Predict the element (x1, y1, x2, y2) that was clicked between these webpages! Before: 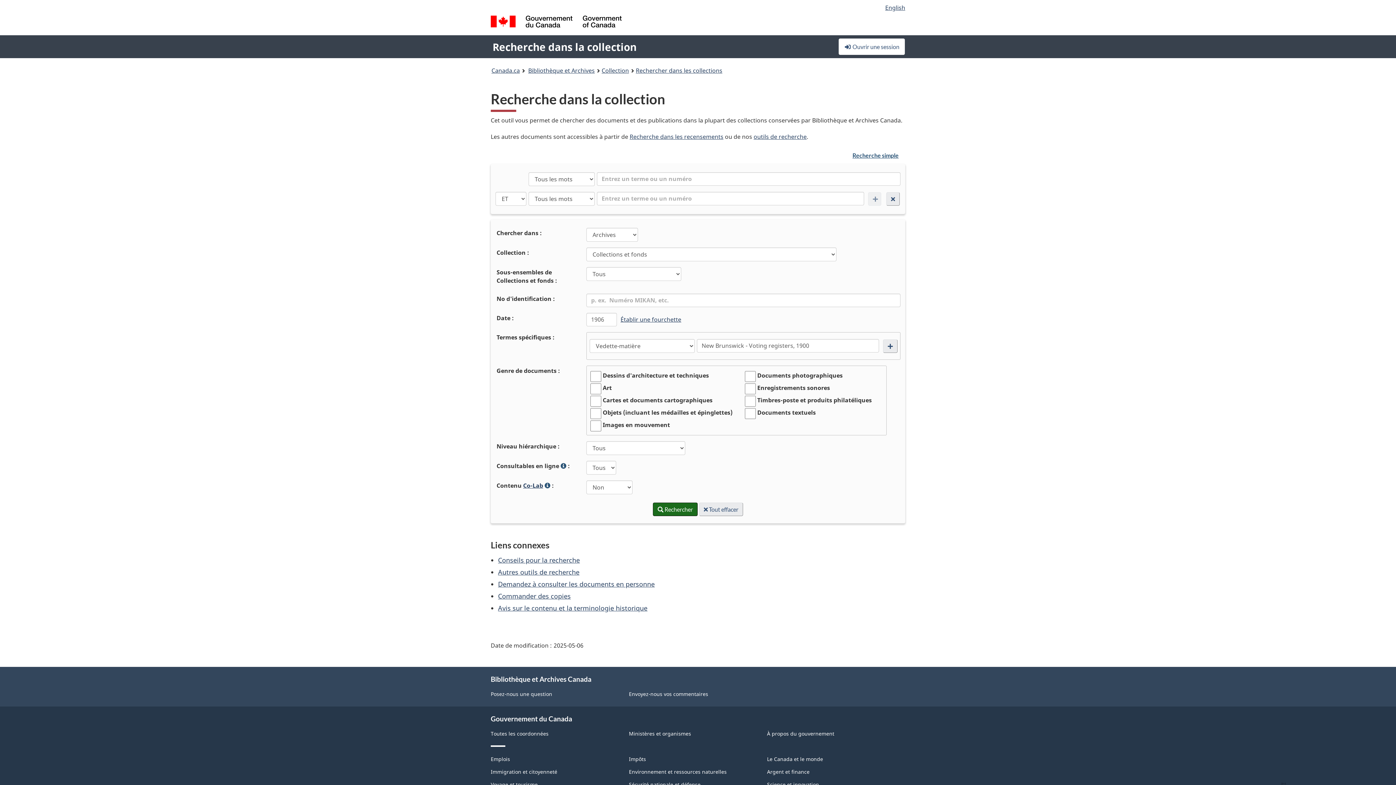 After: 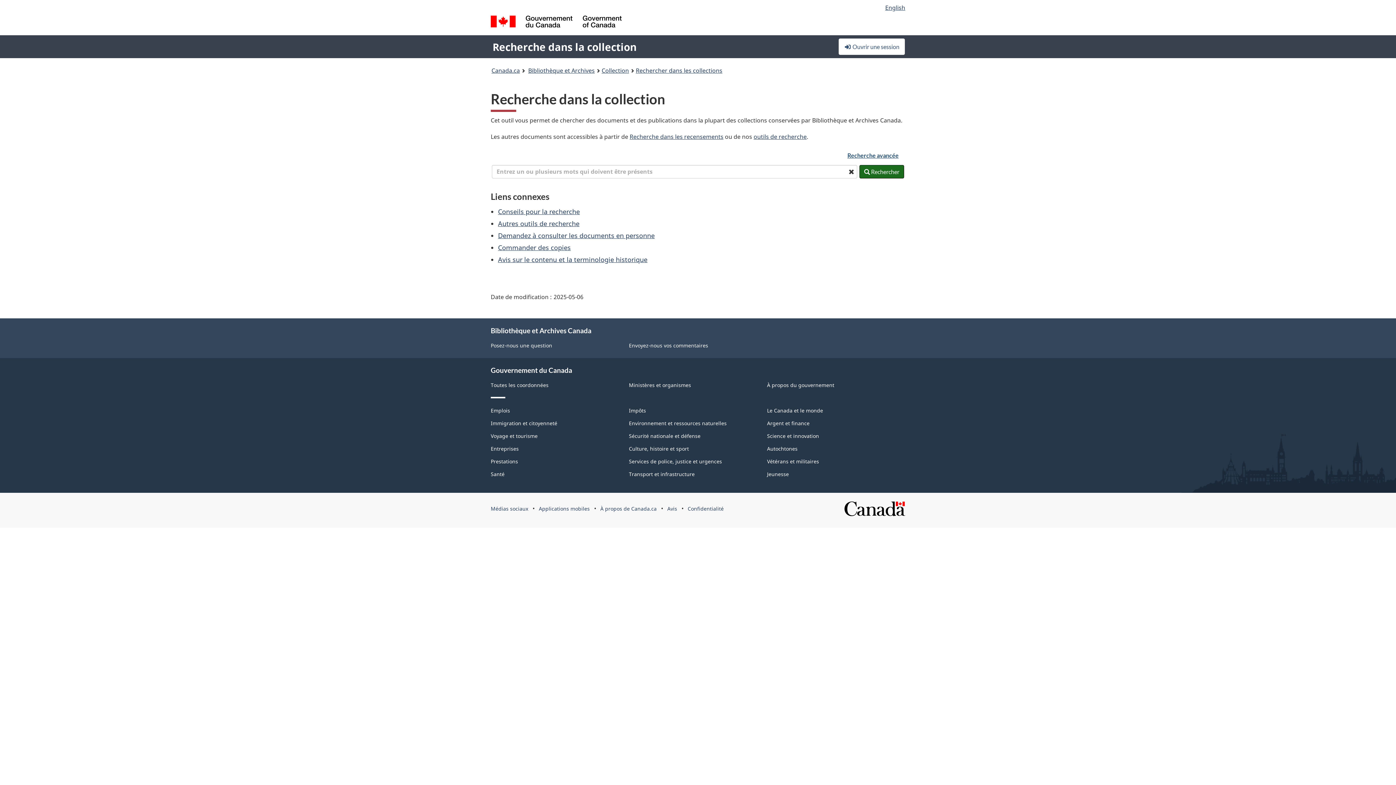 Action: bbox: (848, 148, 903, 162) label: Recherche simple